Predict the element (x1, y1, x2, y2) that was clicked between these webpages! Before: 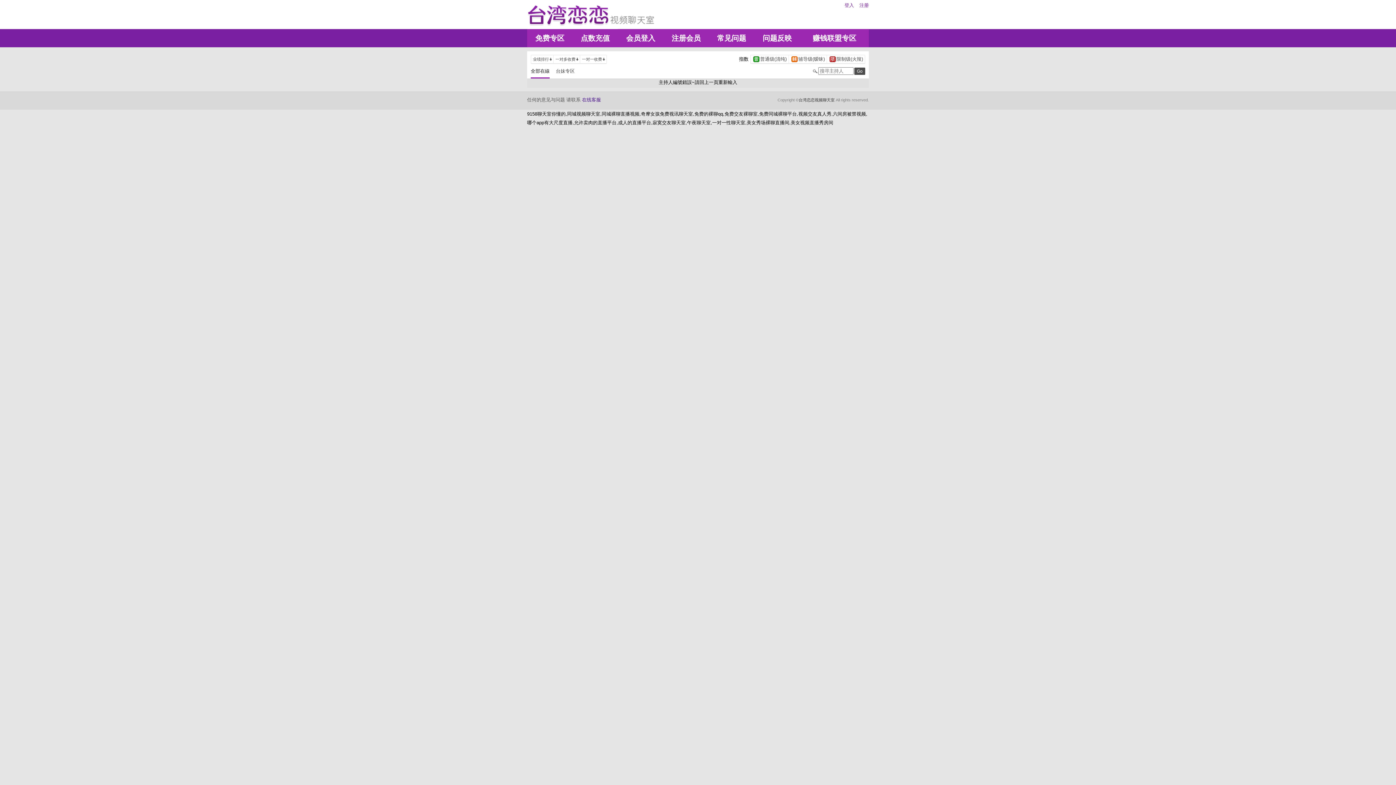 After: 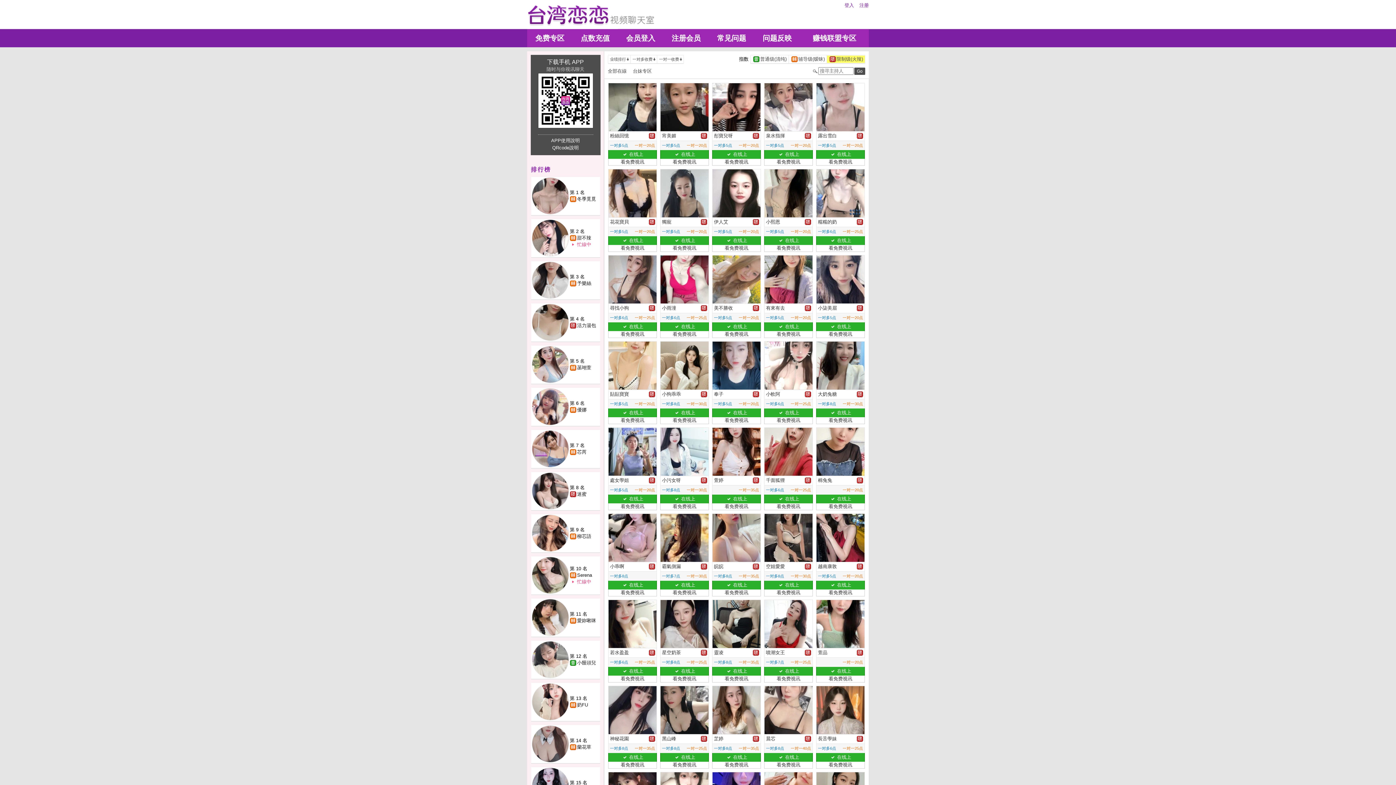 Action: label: 		限制级(火辣)	 bbox: (827, 55, 865, 62)